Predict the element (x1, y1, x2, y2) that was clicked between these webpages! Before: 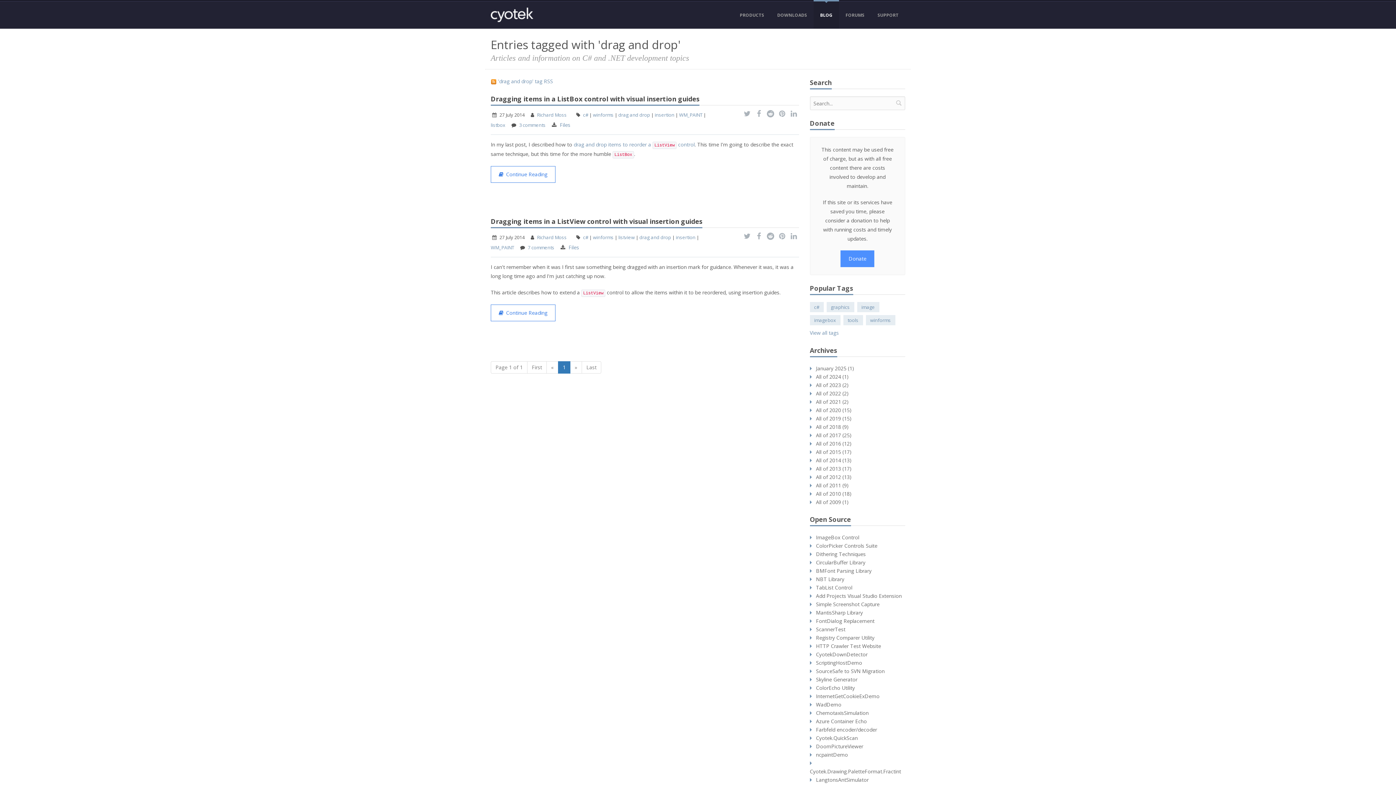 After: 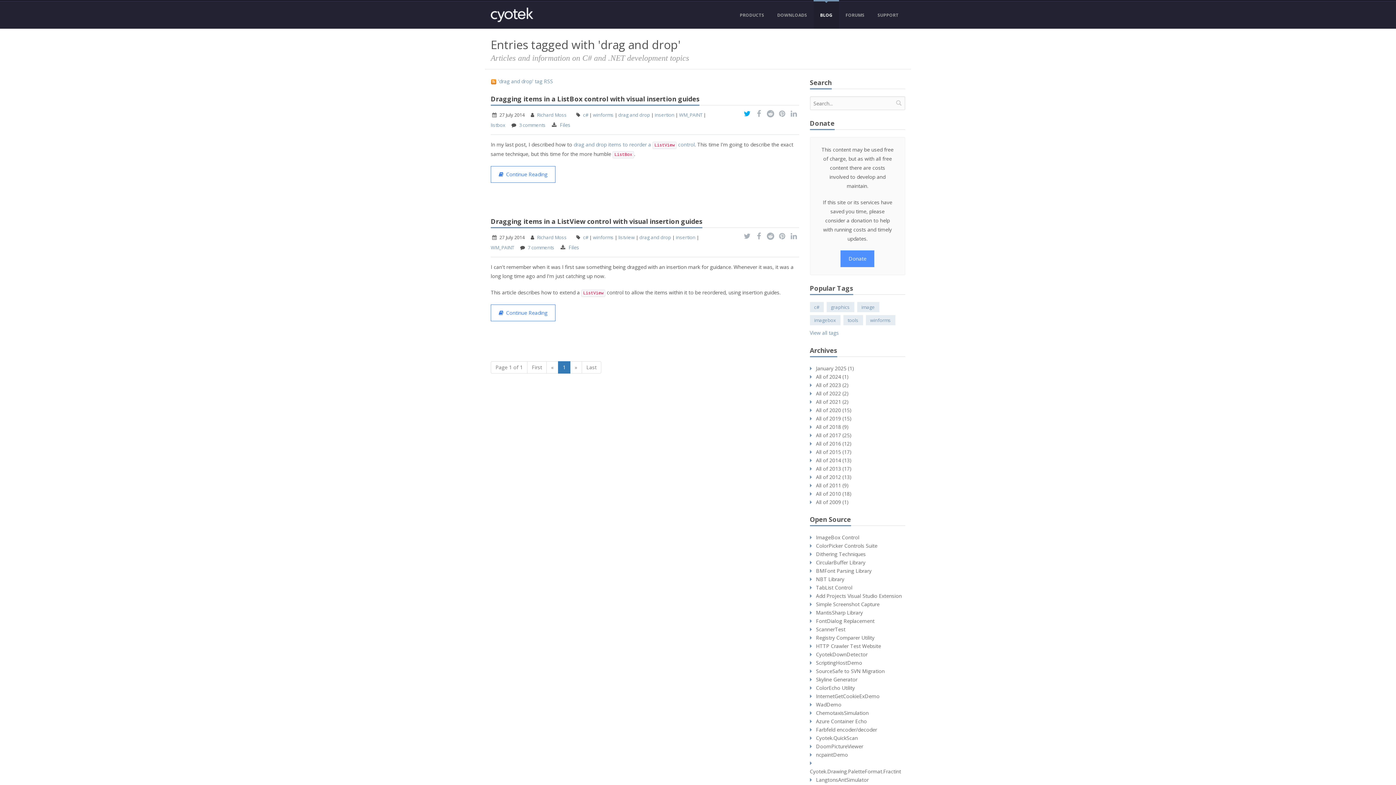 Action: bbox: (742, 110, 752, 117)